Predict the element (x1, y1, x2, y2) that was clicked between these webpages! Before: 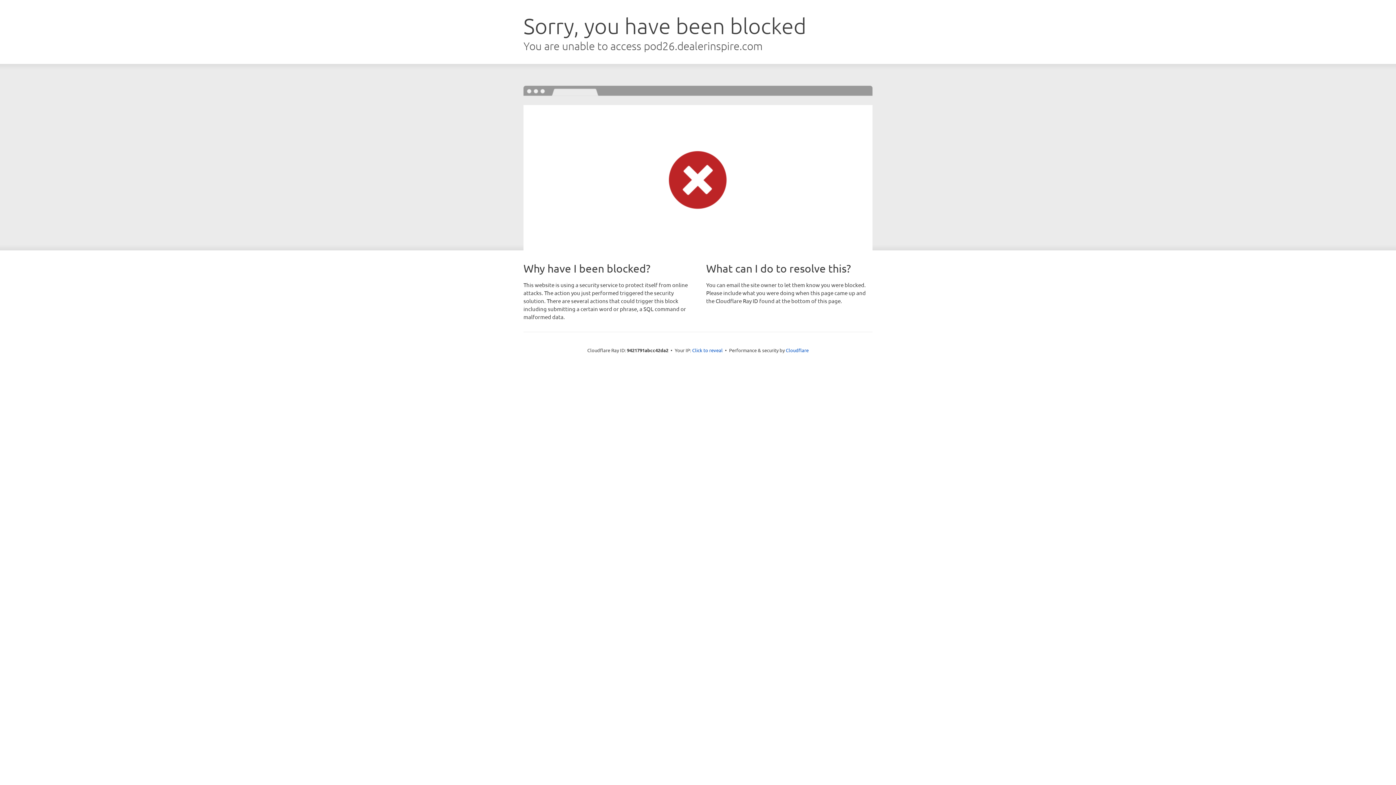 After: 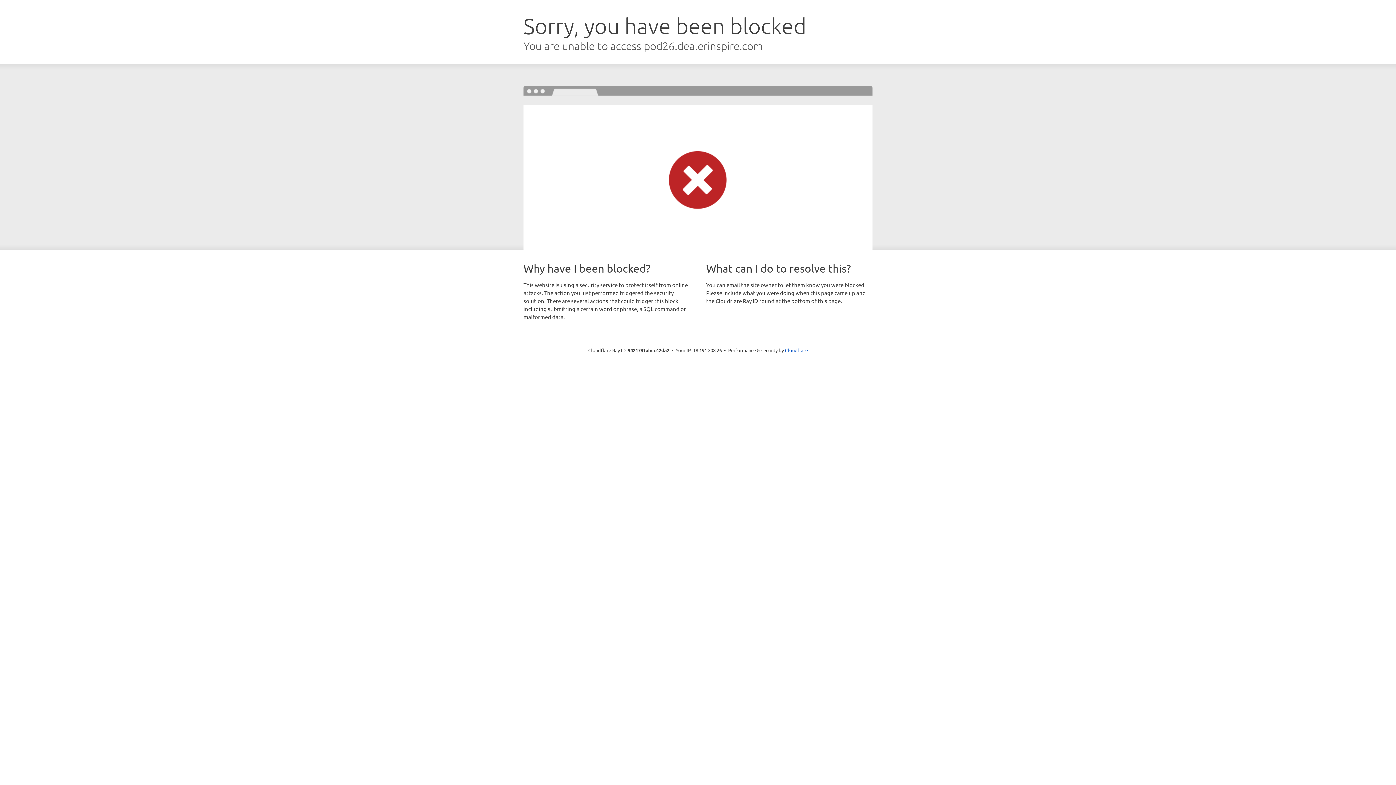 Action: label: Click to reveal bbox: (692, 346, 722, 353)